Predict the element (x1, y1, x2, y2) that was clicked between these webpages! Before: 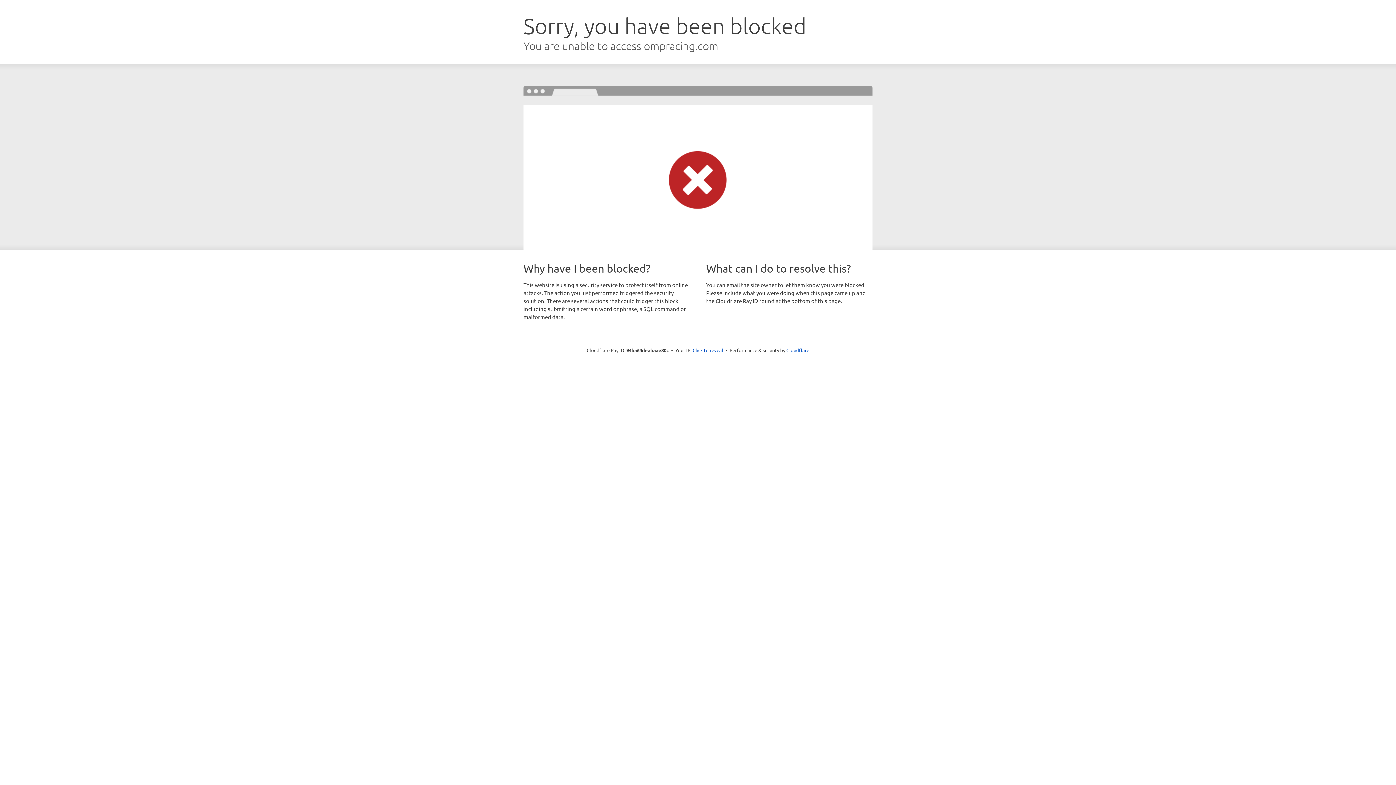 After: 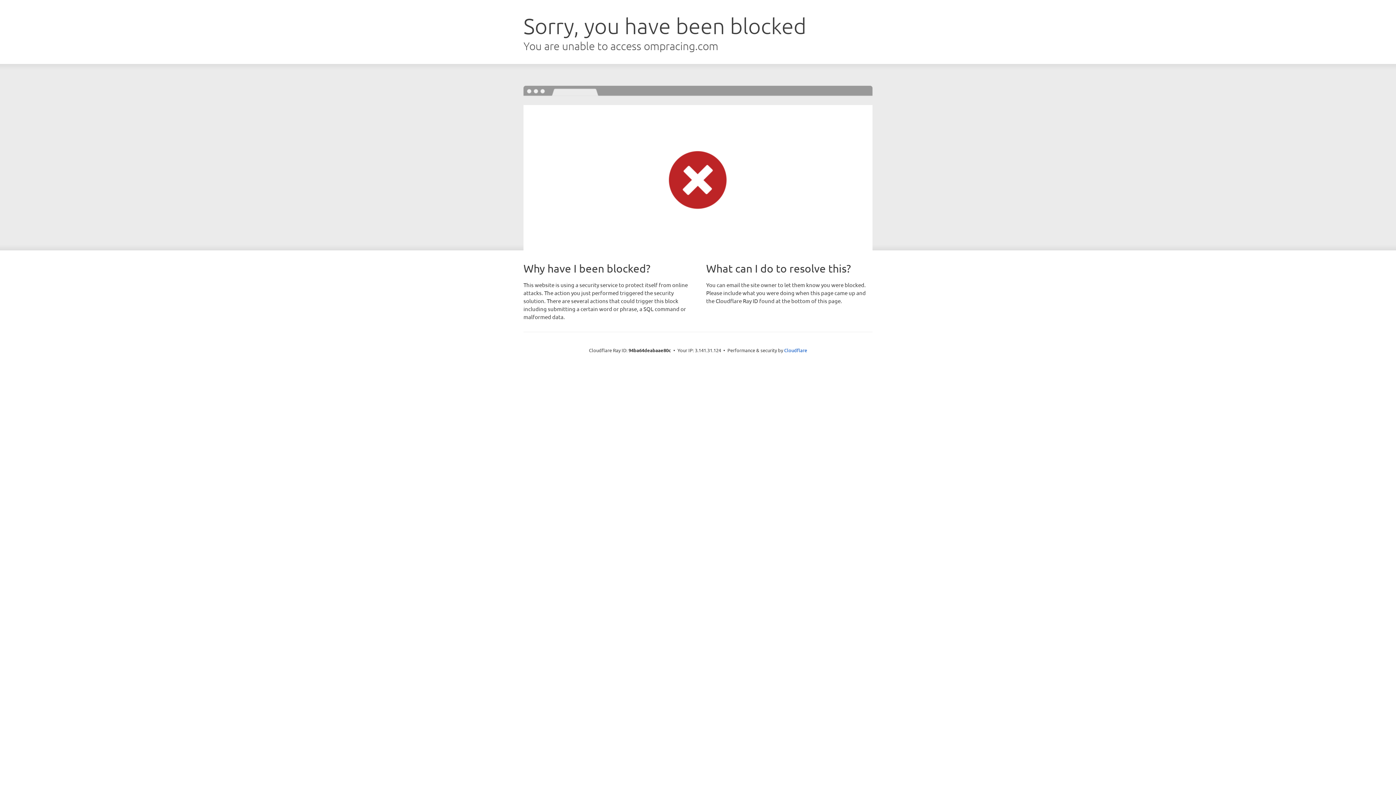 Action: bbox: (692, 346, 723, 353) label: Click to reveal